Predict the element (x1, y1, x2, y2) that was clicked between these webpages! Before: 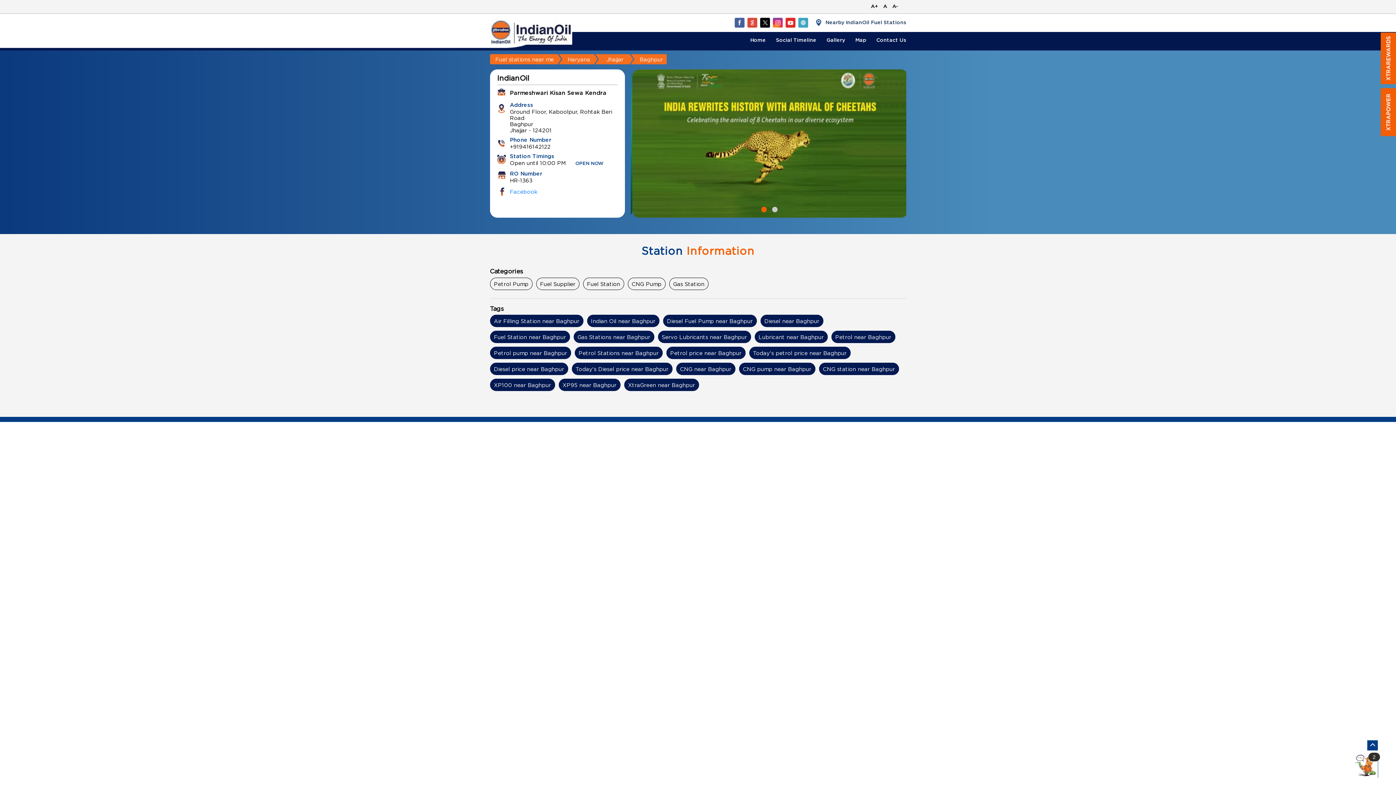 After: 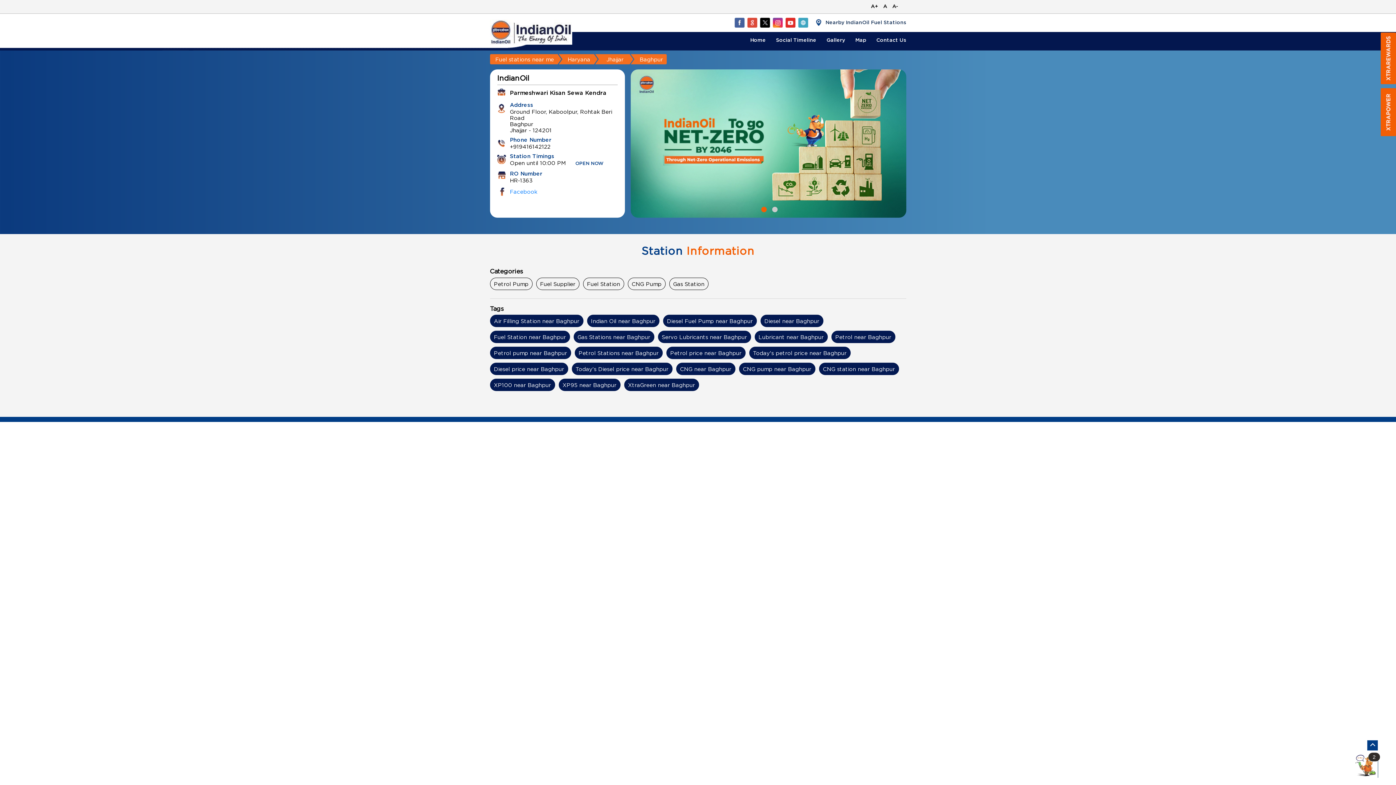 Action: bbox: (632, 69, 907, 217)